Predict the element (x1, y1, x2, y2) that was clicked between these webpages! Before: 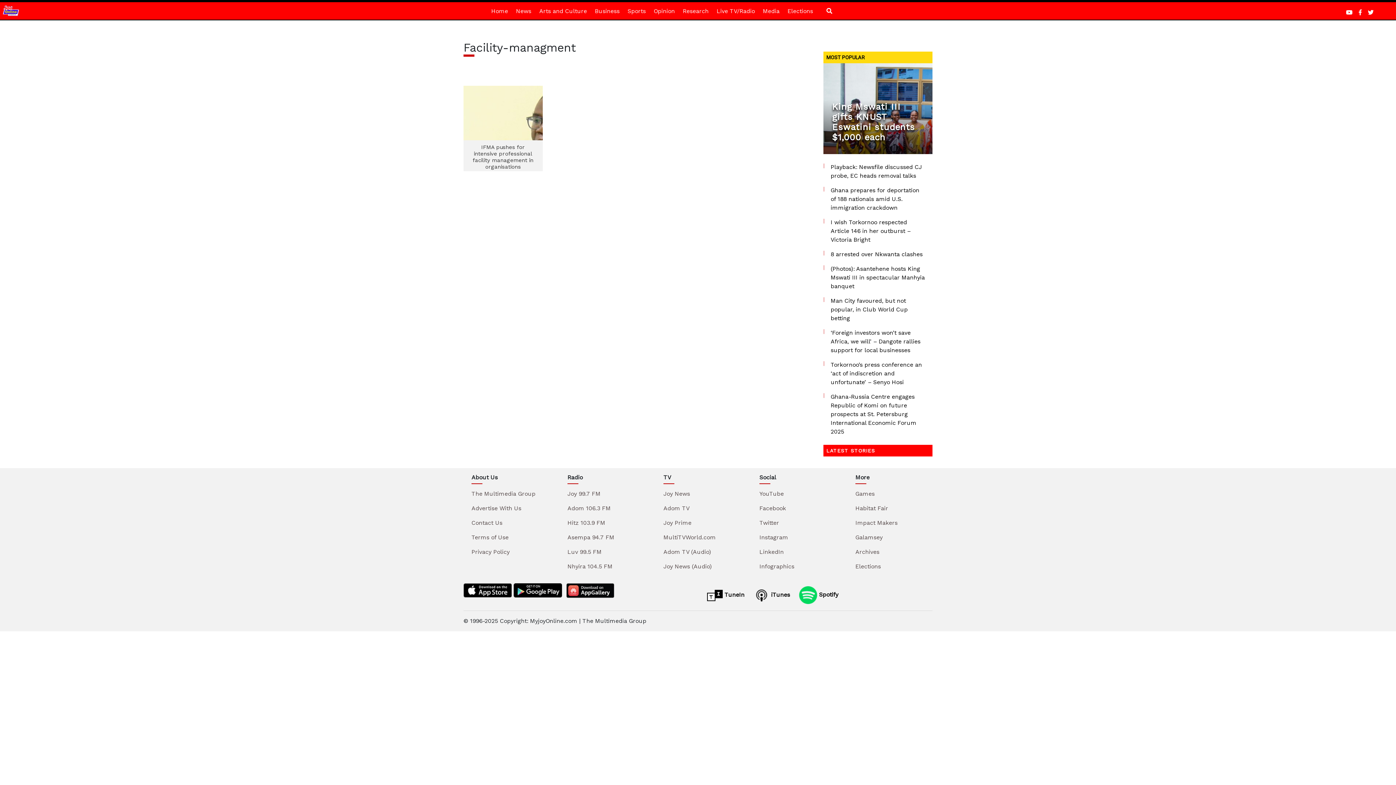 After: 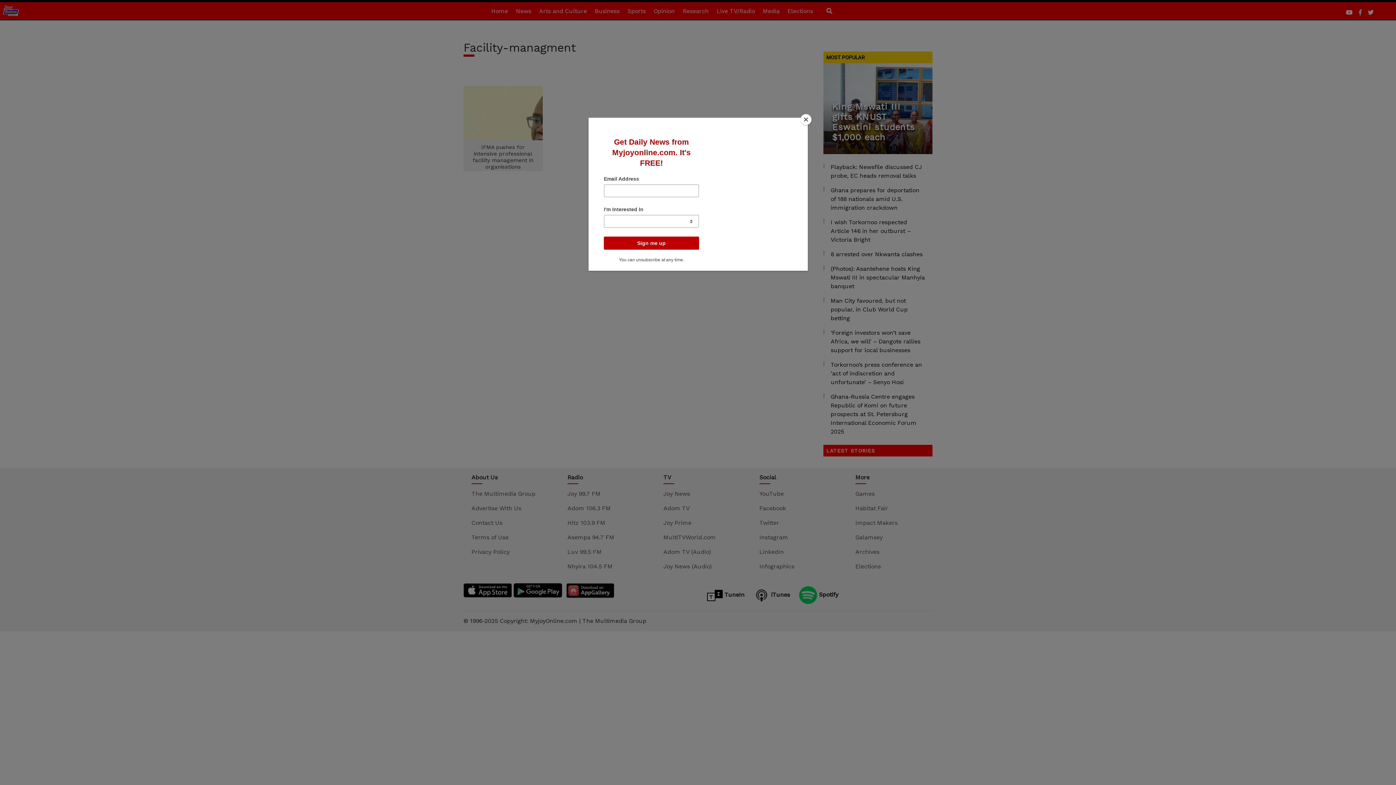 Action: label: LinkedIn bbox: (759, 548, 784, 555)